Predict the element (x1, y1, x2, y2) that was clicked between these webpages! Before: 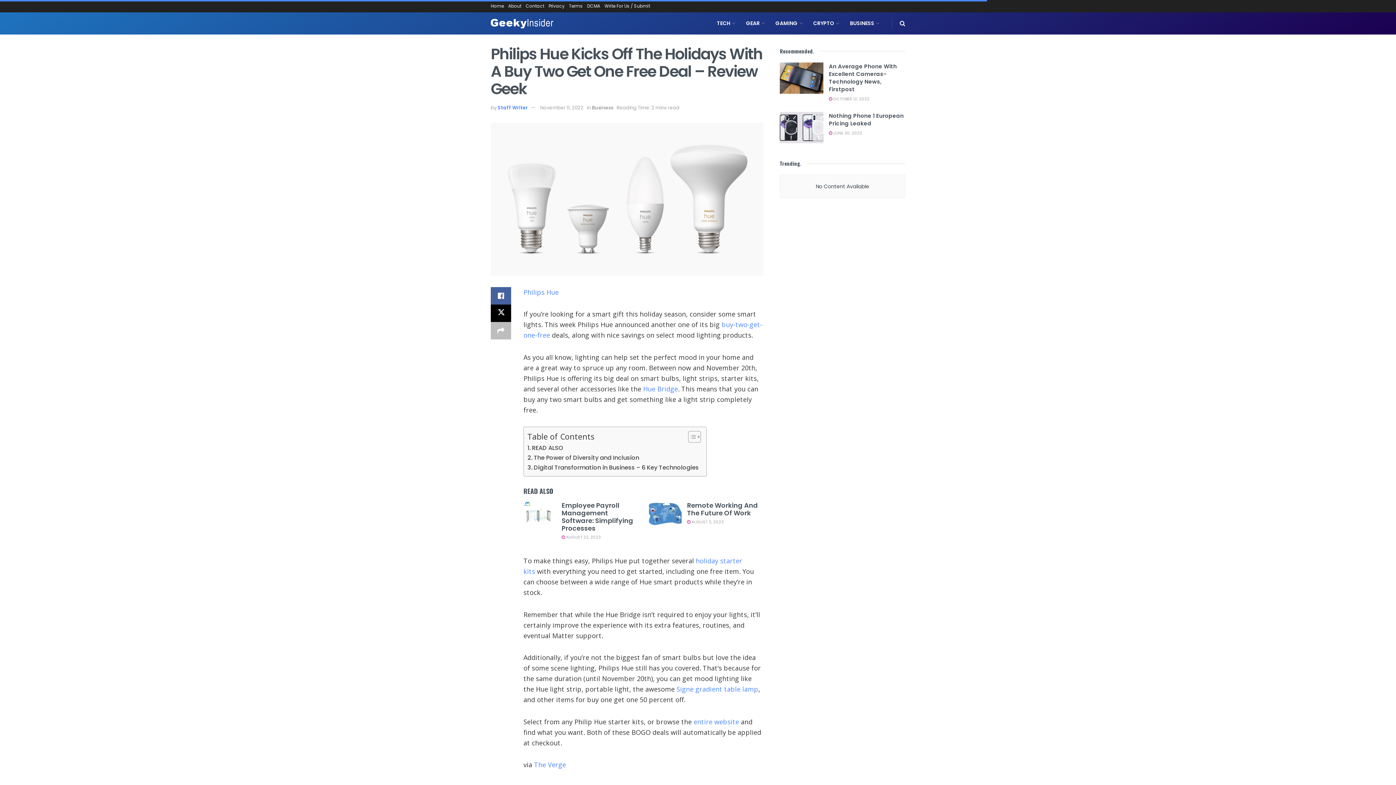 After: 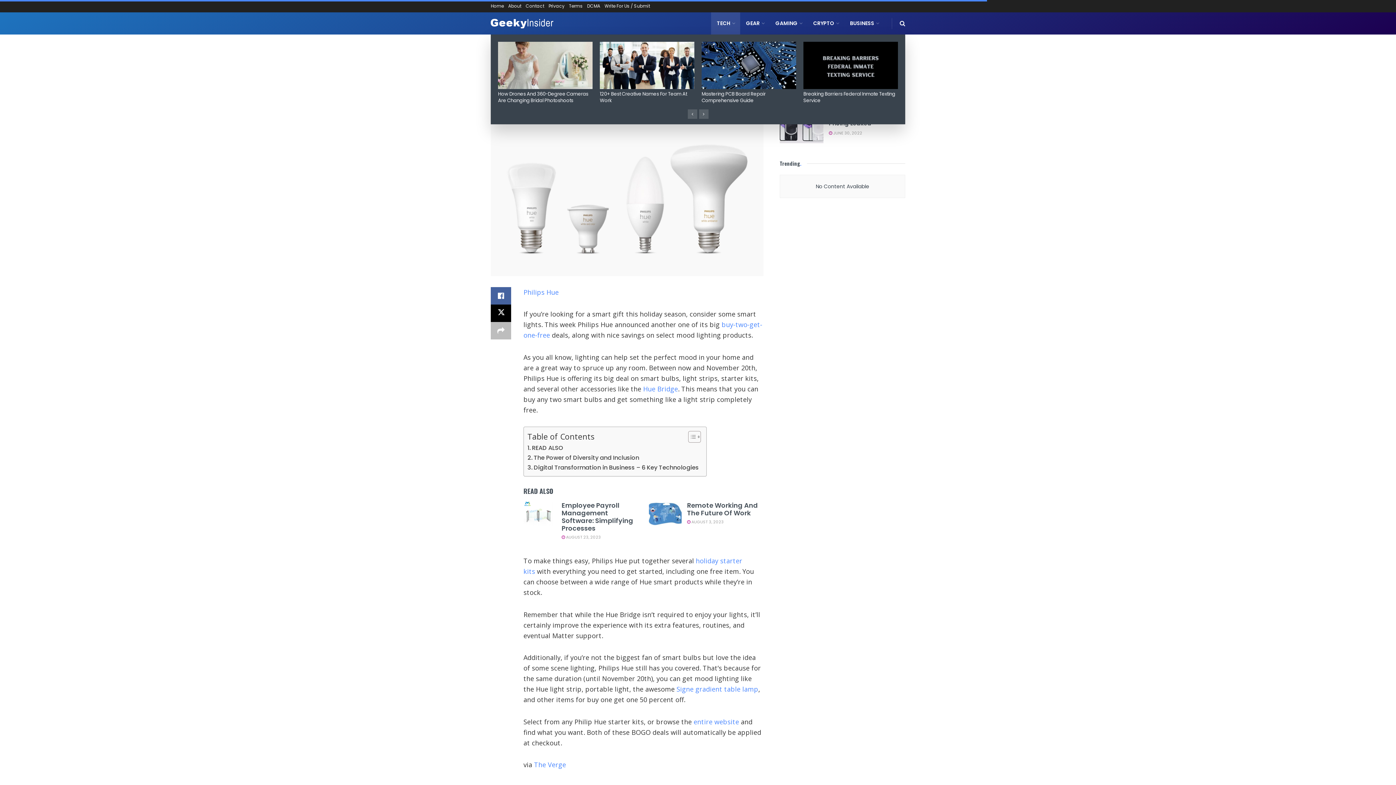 Action: label: TECH bbox: (711, 12, 740, 34)